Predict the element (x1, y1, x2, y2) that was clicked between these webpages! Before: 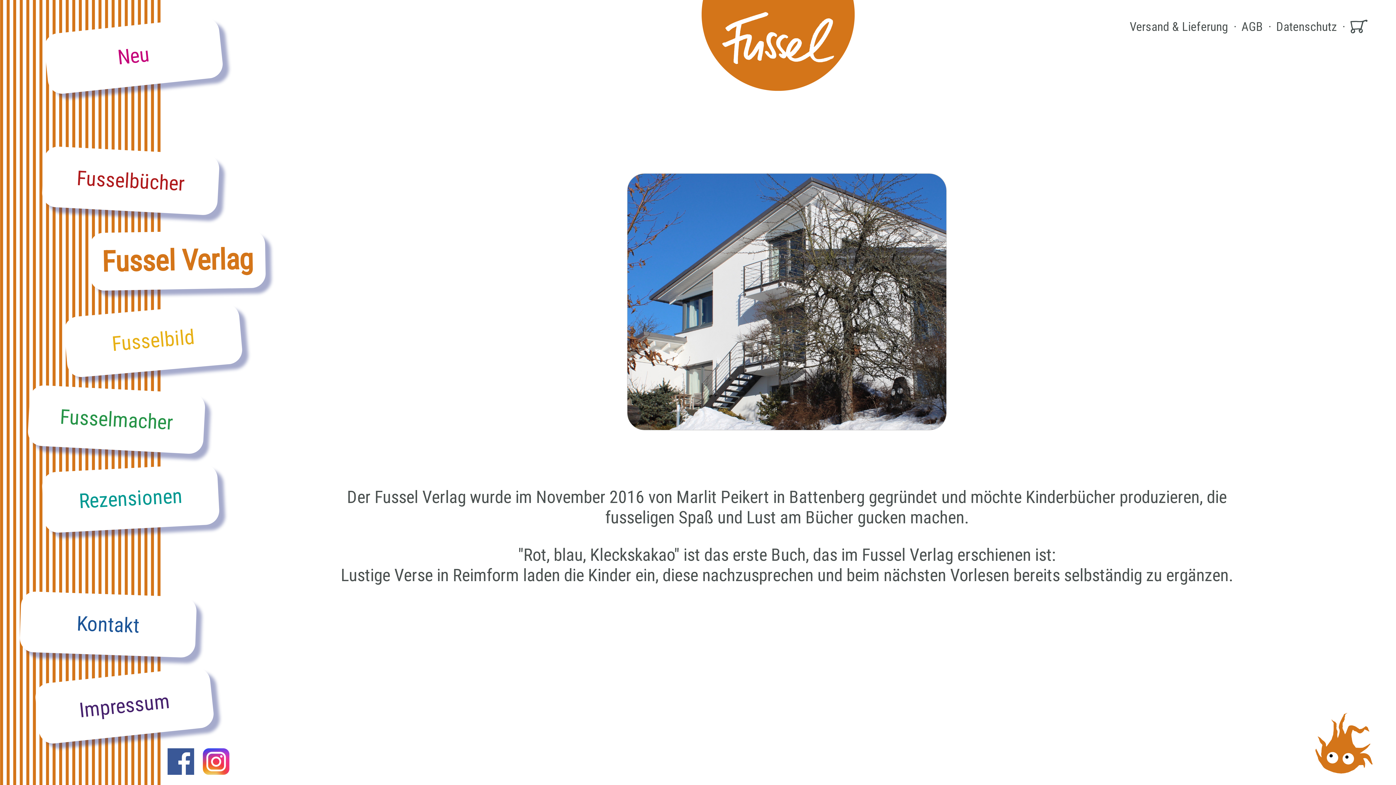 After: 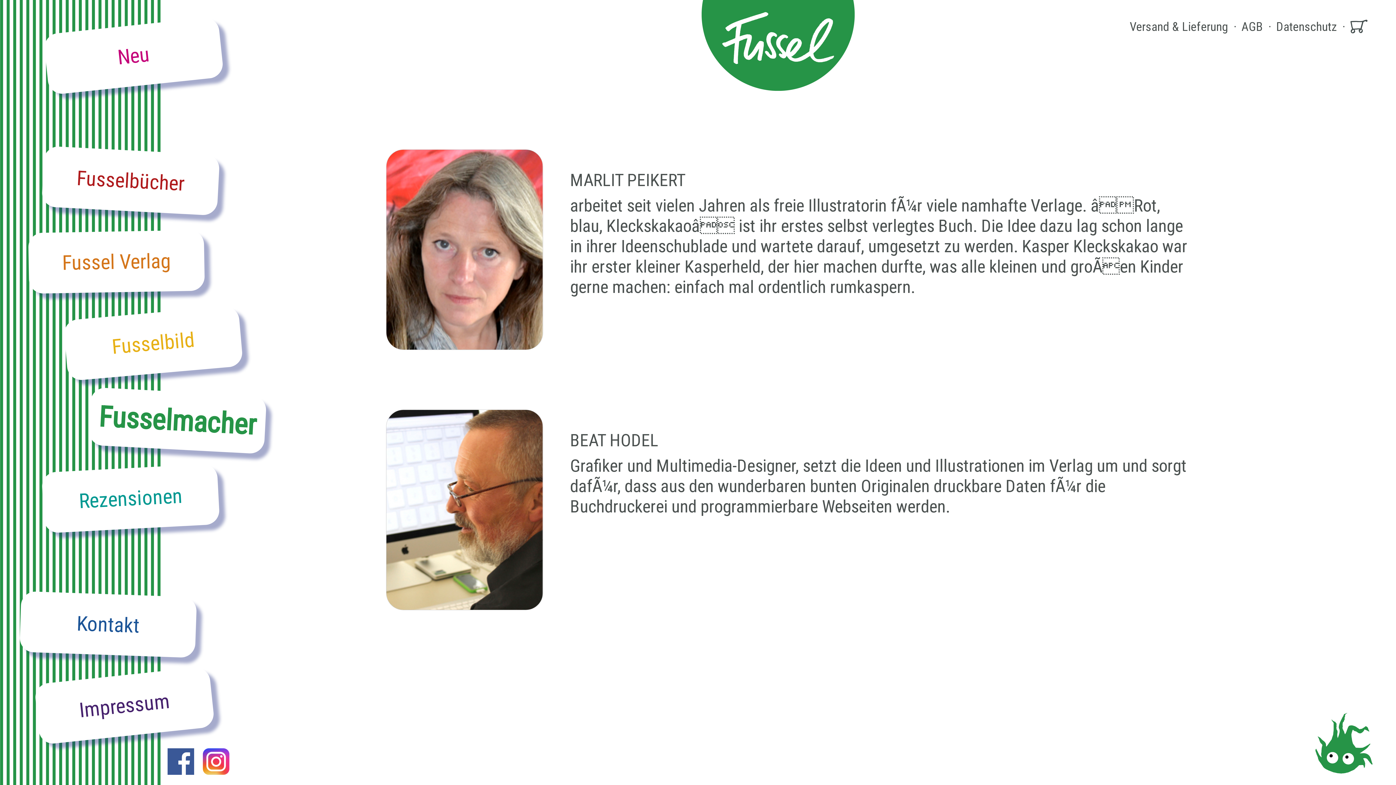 Action: label: Fusselmacher bbox: (27, 384, 205, 454)